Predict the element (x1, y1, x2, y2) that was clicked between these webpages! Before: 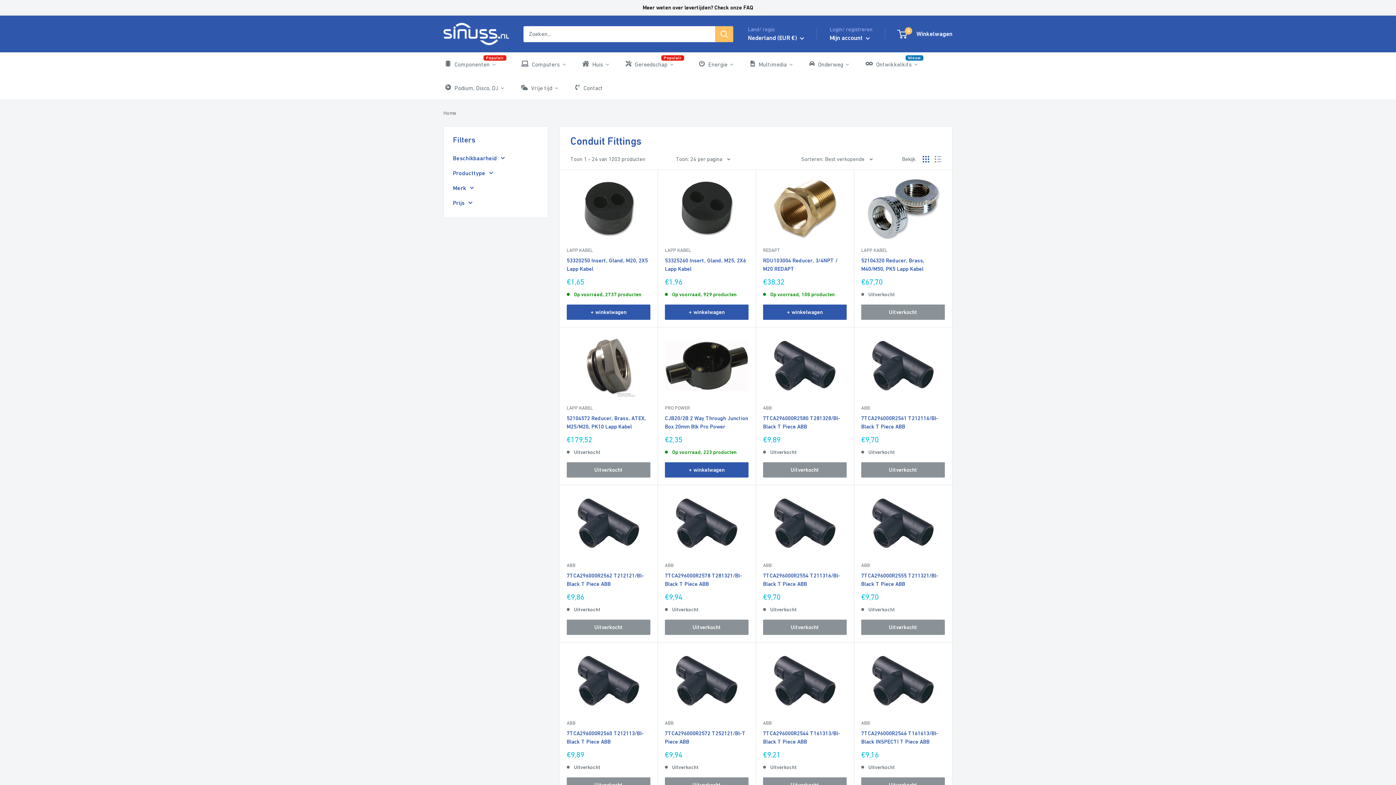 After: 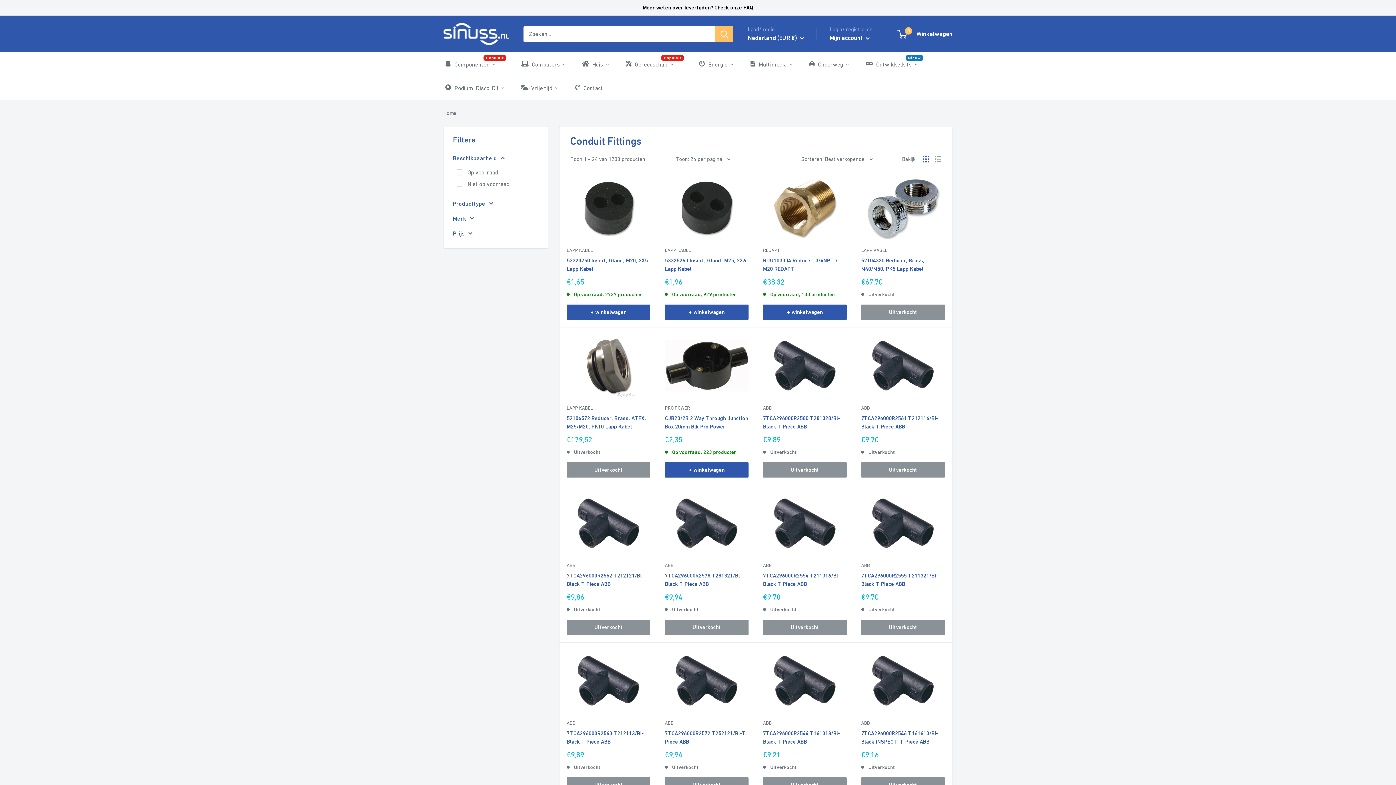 Action: label: Beschikbaarheid bbox: (453, 152, 538, 163)